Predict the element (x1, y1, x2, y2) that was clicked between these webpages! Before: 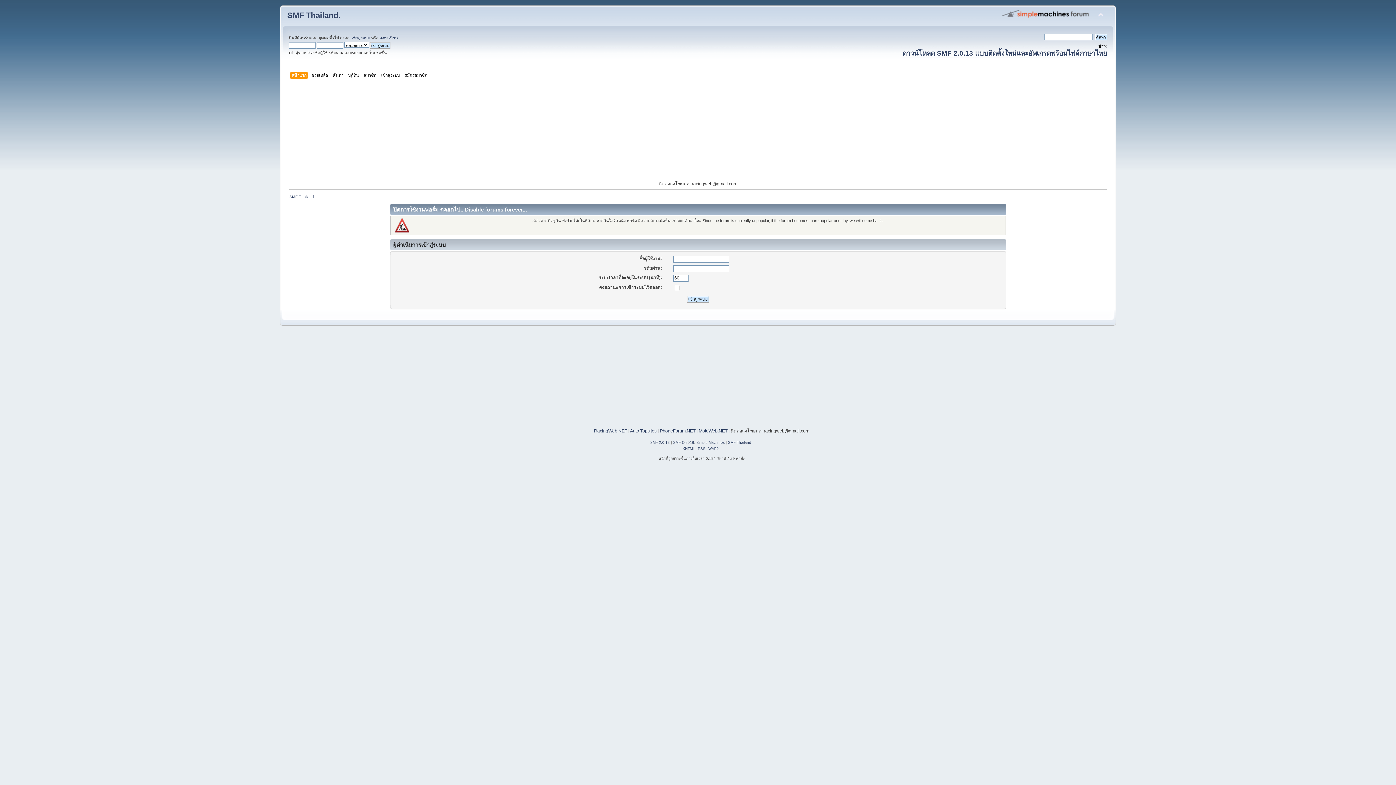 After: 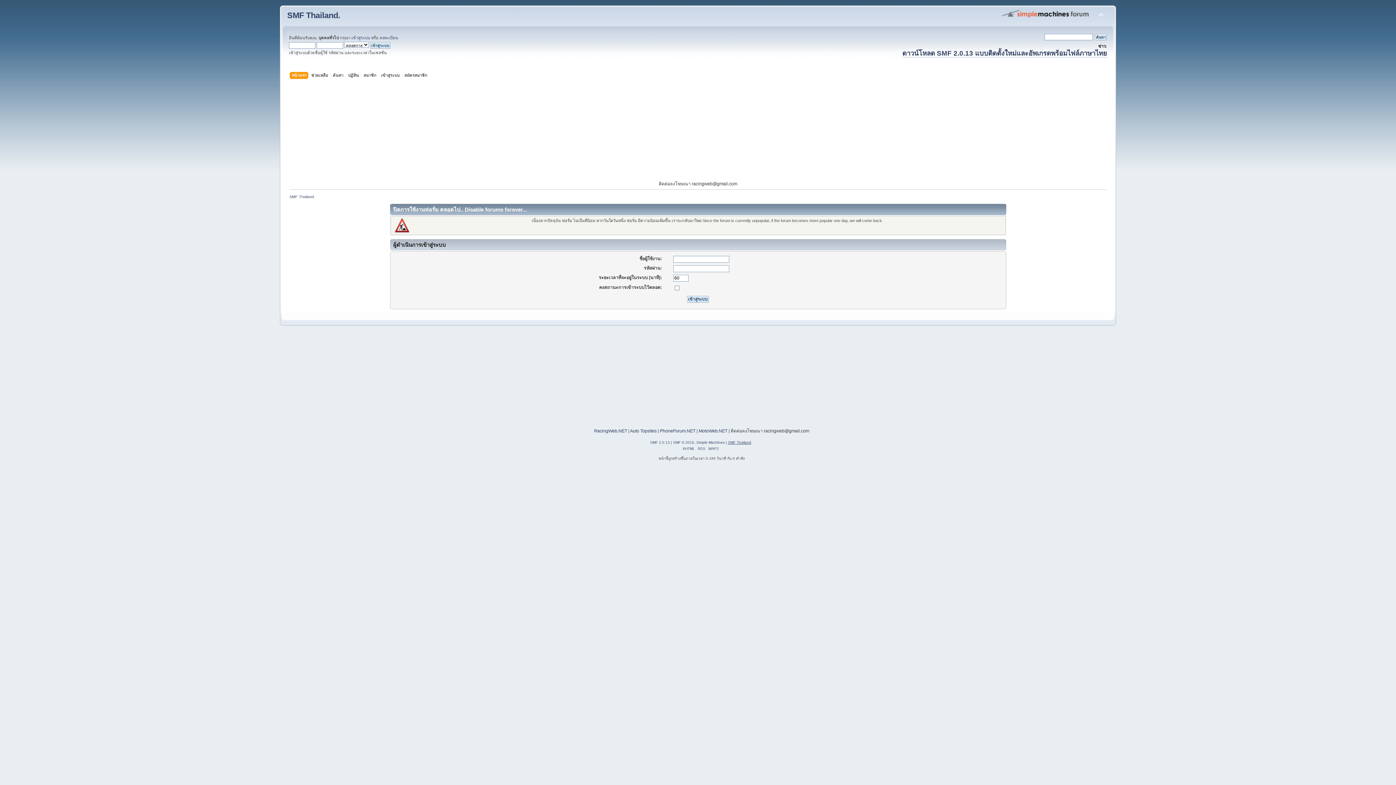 Action: bbox: (728, 440, 751, 444) label: SMF Thailand